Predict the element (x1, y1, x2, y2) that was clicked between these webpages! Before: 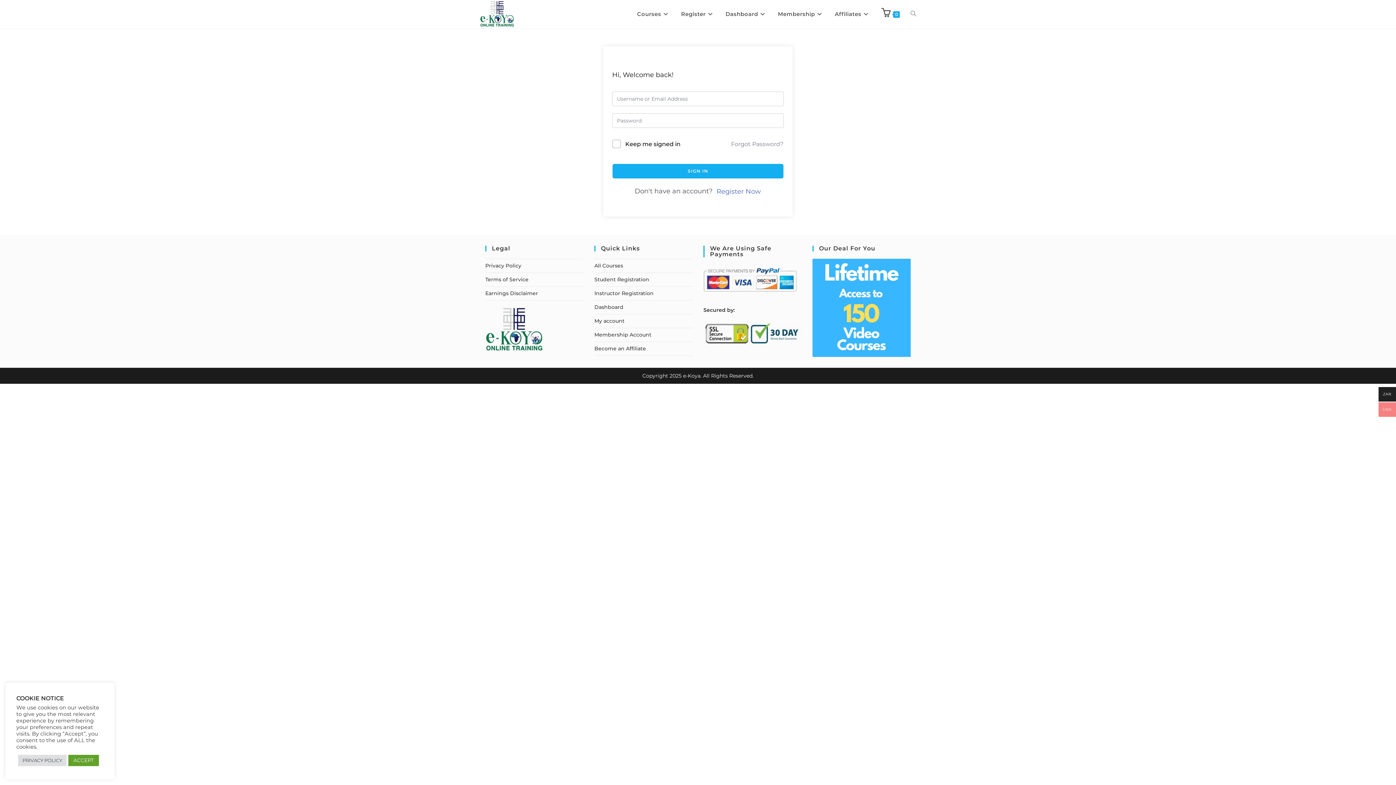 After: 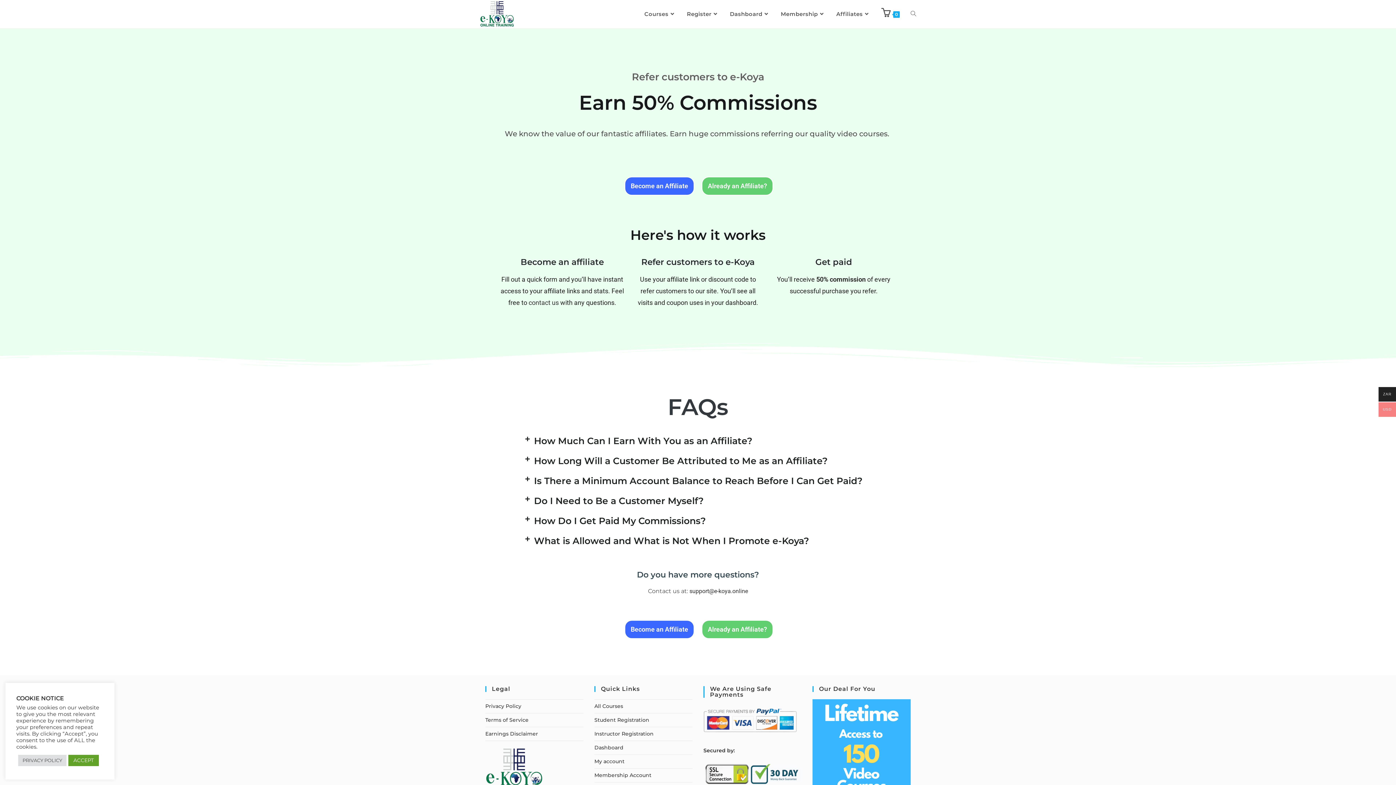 Action: bbox: (829, 0, 876, 27) label: Affiliates